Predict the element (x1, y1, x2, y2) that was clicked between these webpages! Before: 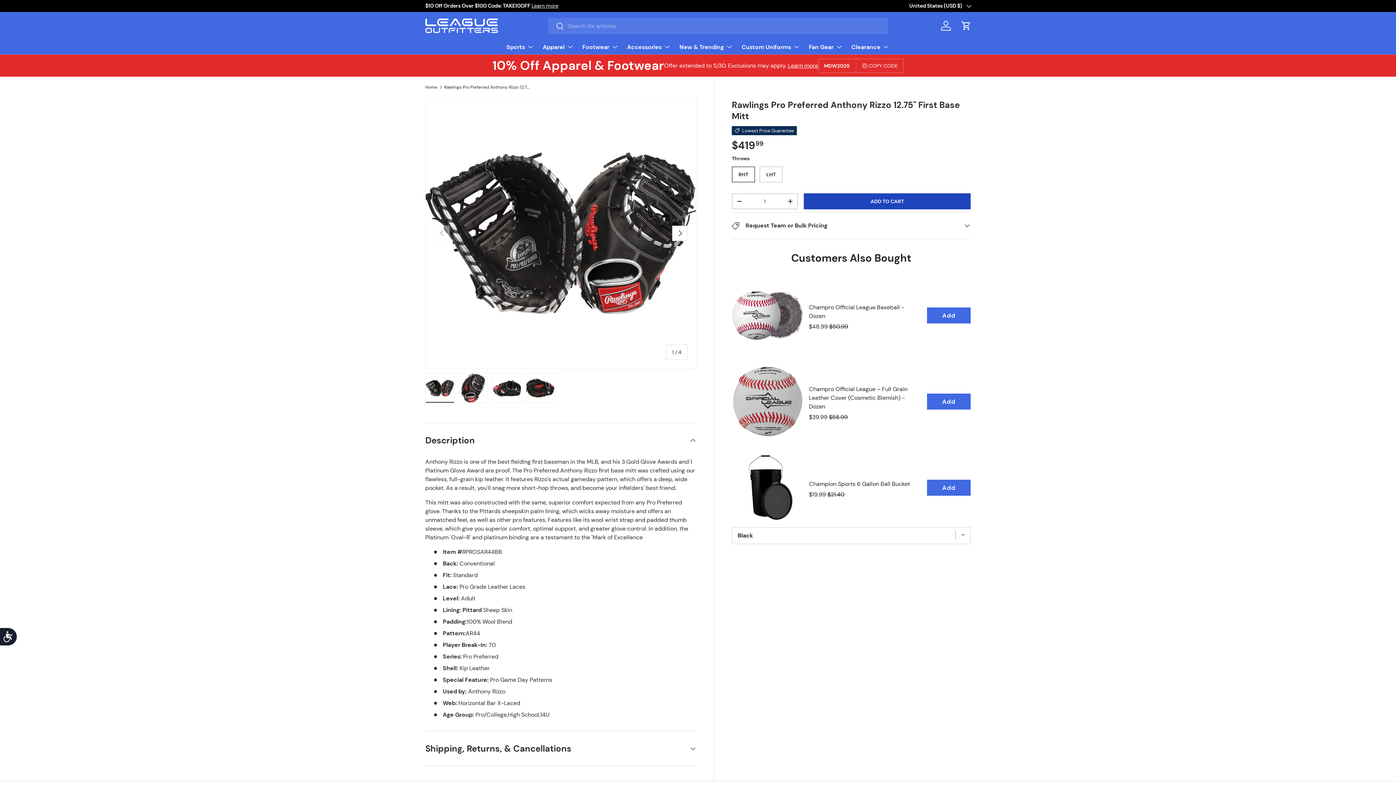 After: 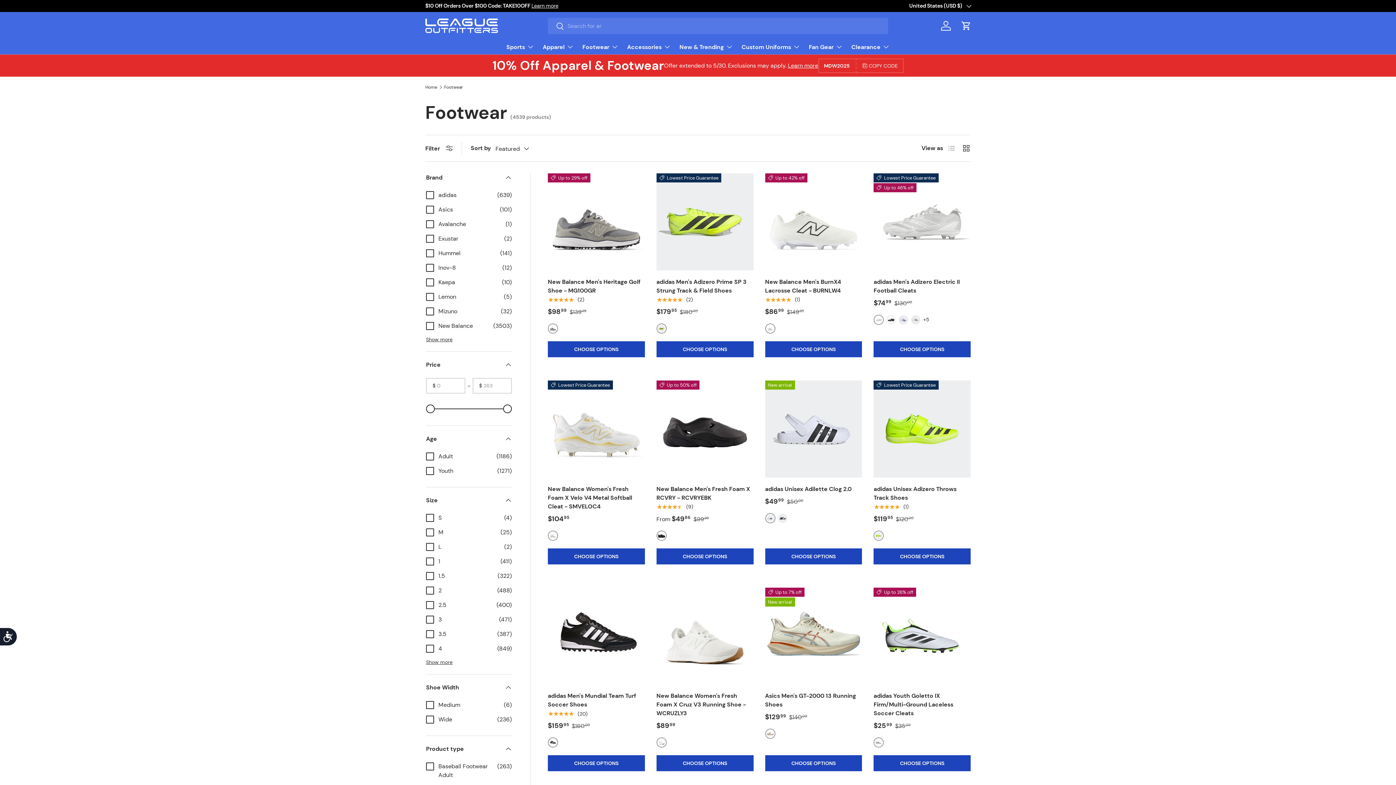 Action: bbox: (582, 39, 618, 54) label: Footwear